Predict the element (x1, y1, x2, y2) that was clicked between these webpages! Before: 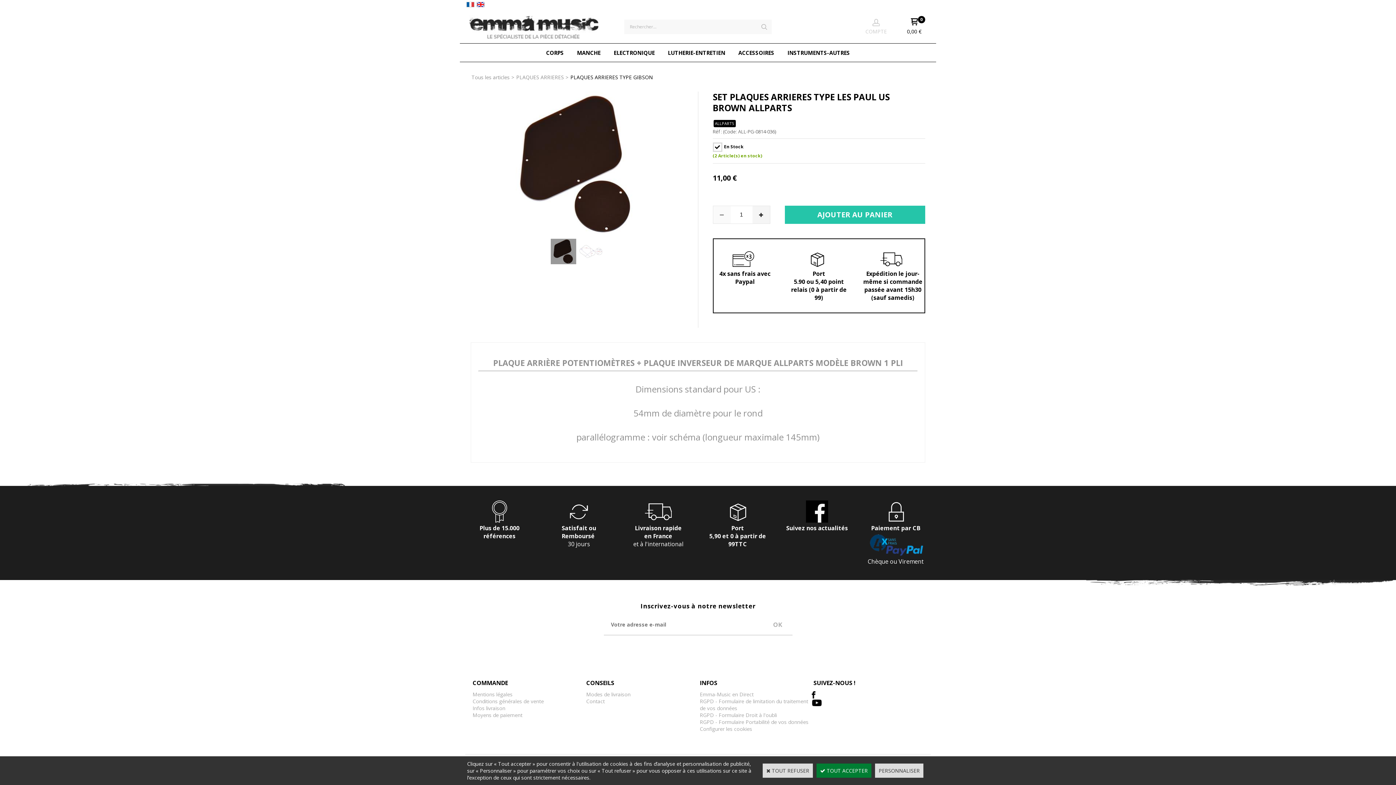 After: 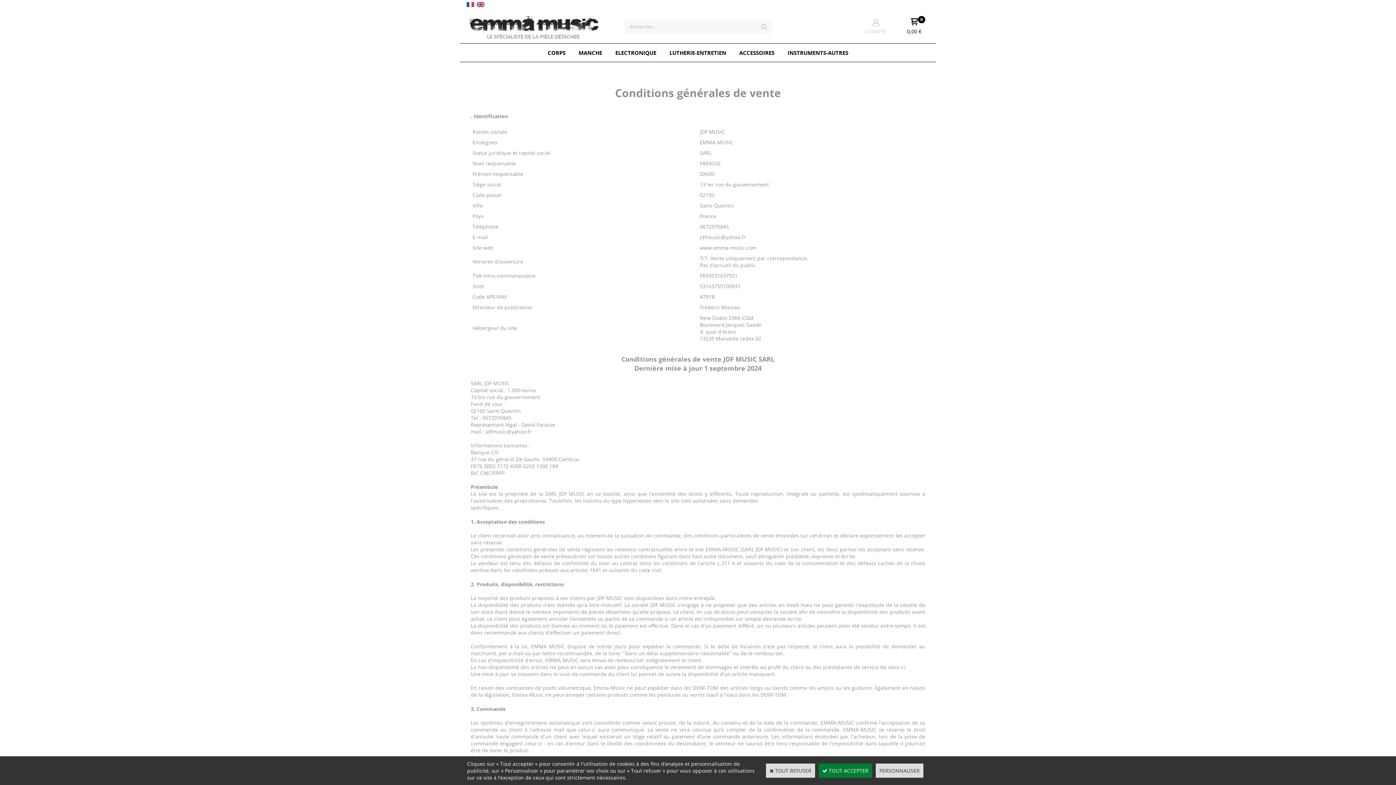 Action: label: Conditions générales de vente bbox: (472, 698, 544, 705)